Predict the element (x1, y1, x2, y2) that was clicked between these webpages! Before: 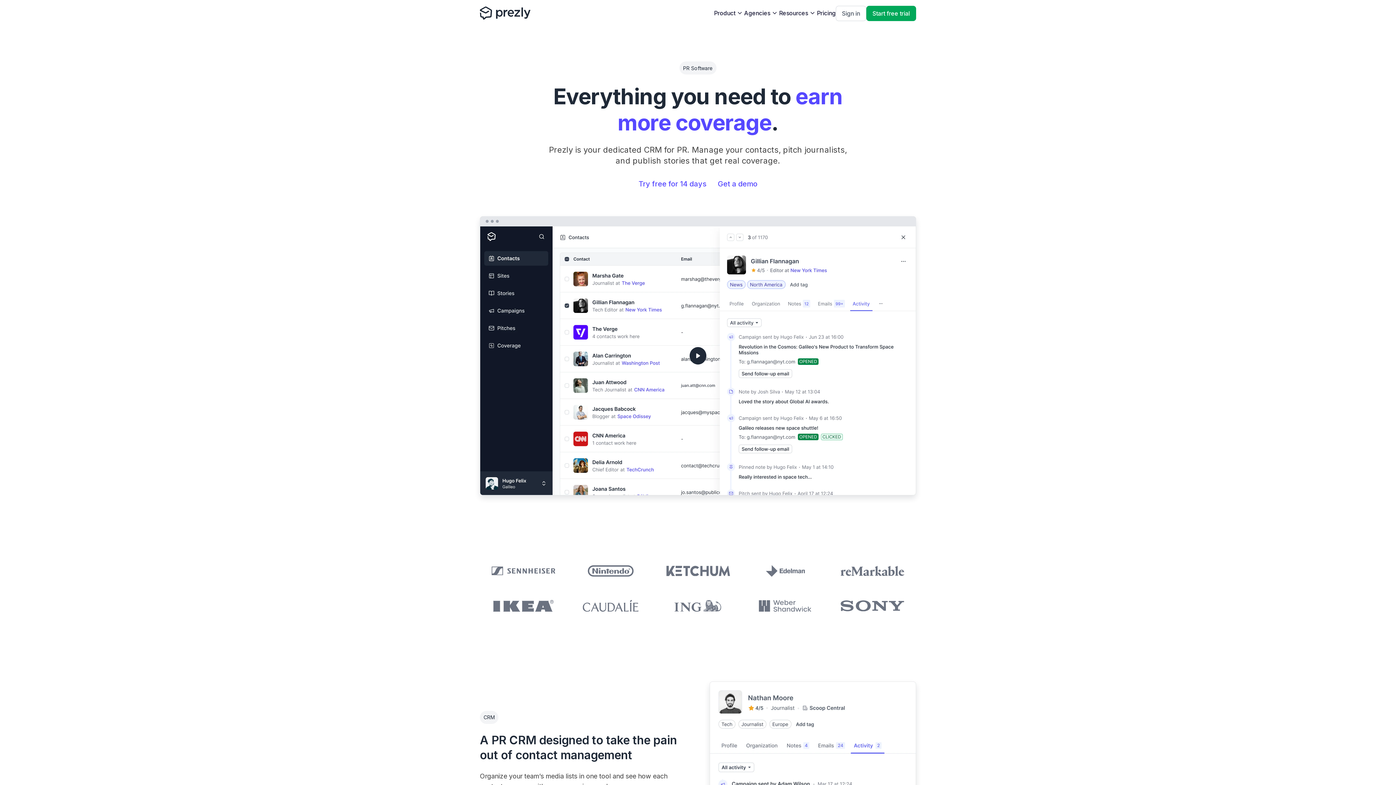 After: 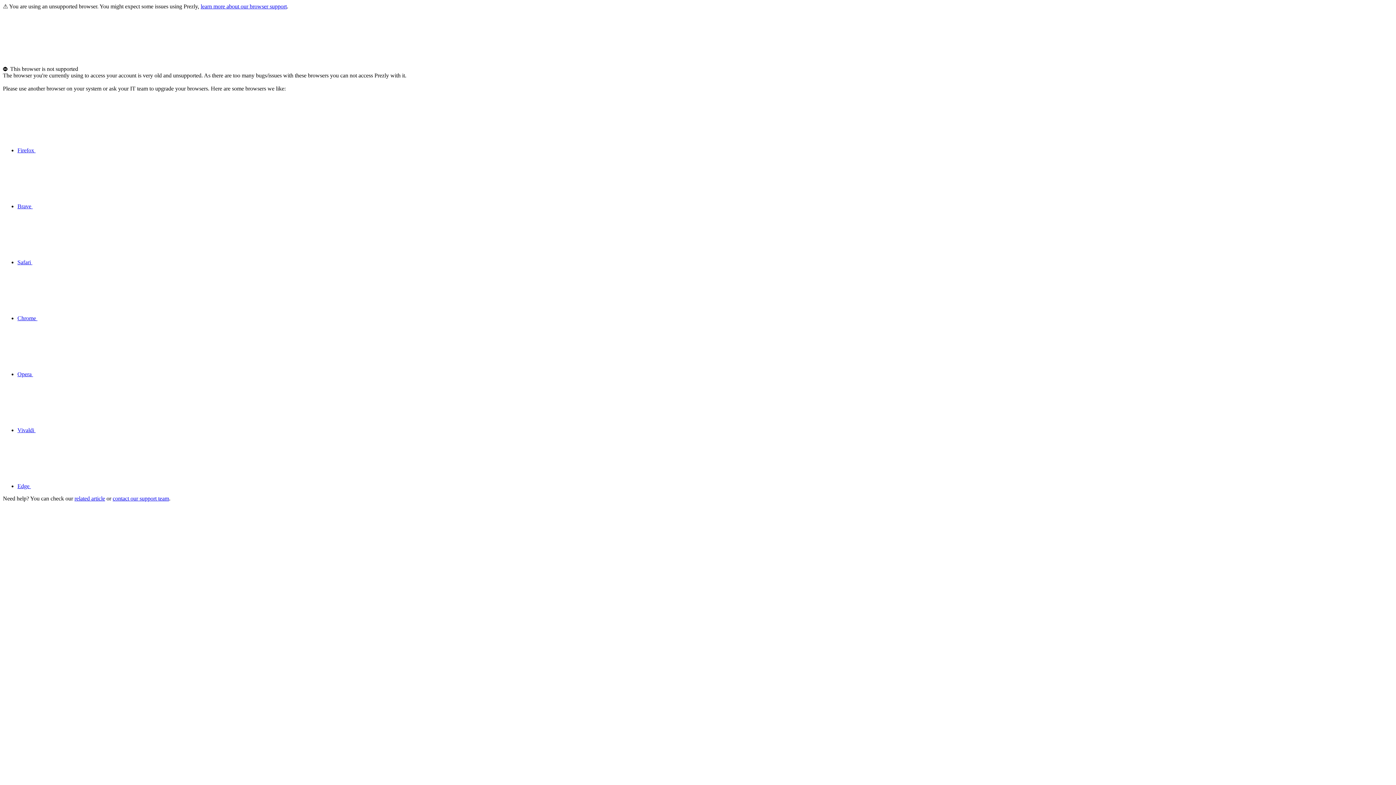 Action: label: Sign in bbox: (836, 5, 866, 21)